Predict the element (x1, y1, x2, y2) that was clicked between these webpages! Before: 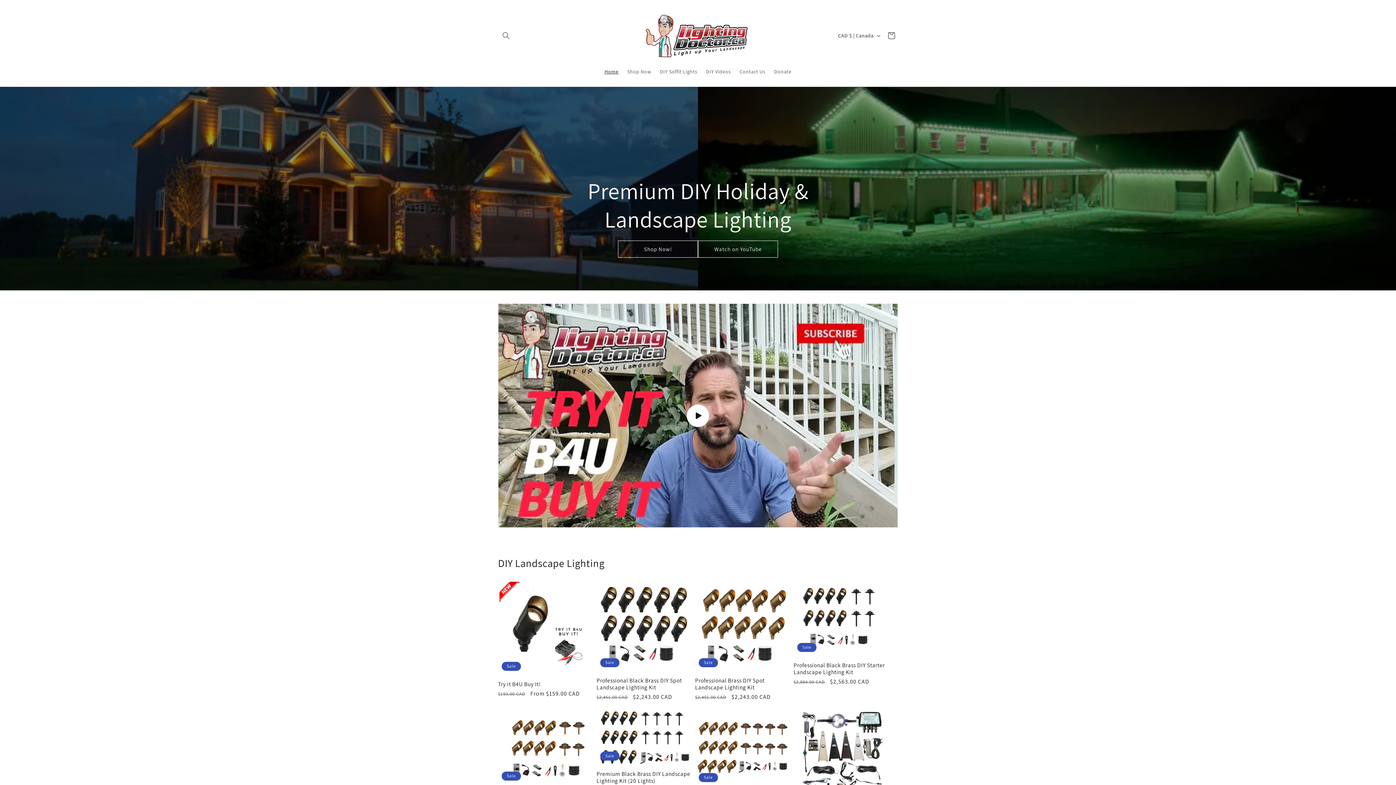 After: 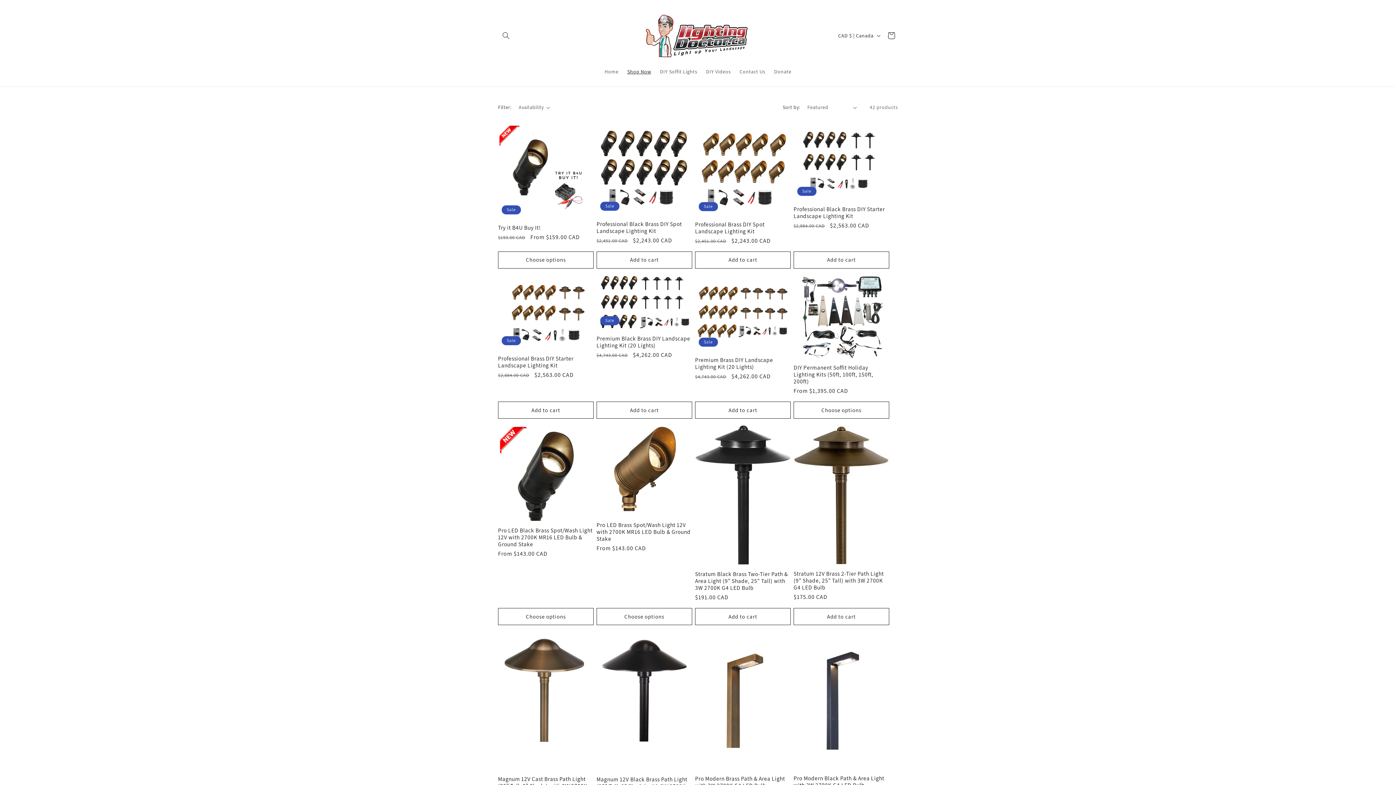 Action: label: Shop Now bbox: (623, 64, 655, 79)